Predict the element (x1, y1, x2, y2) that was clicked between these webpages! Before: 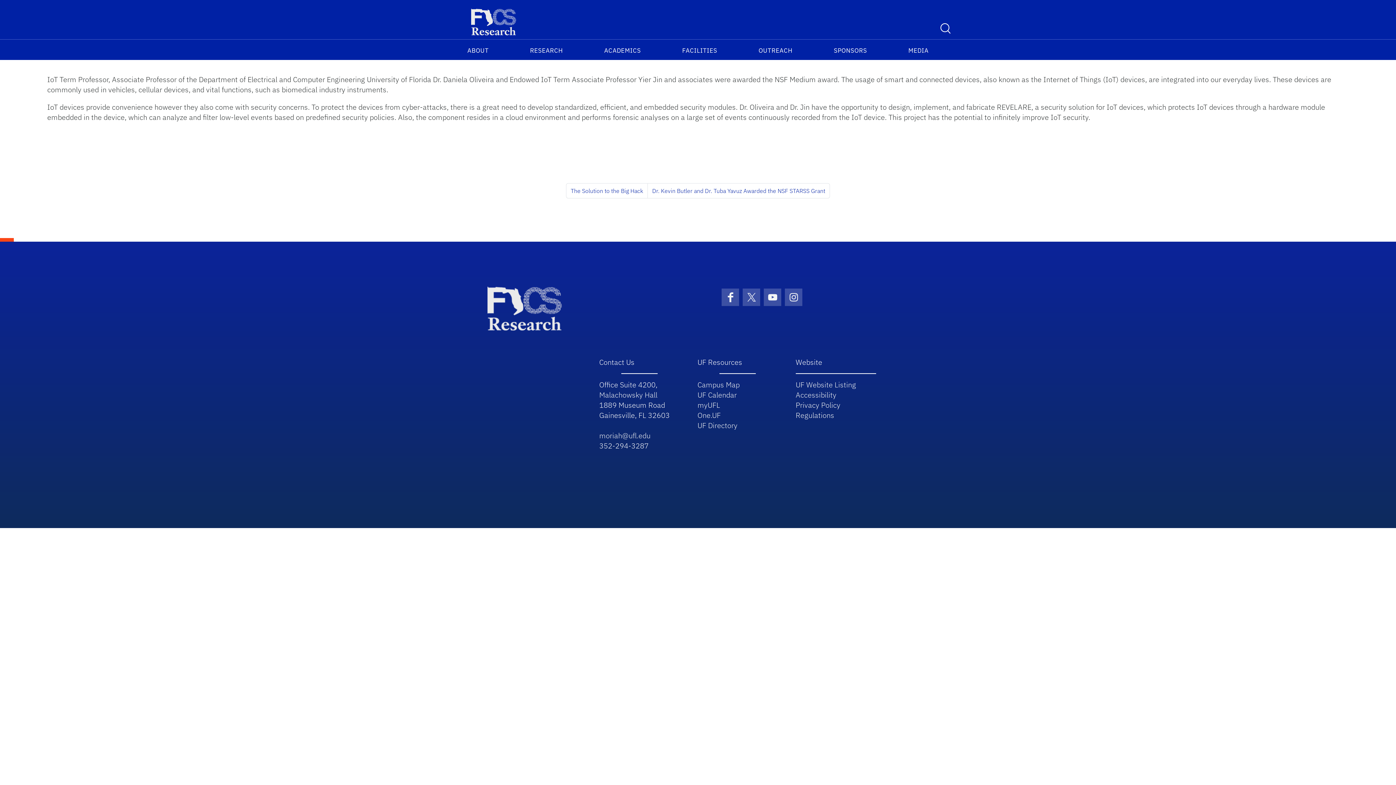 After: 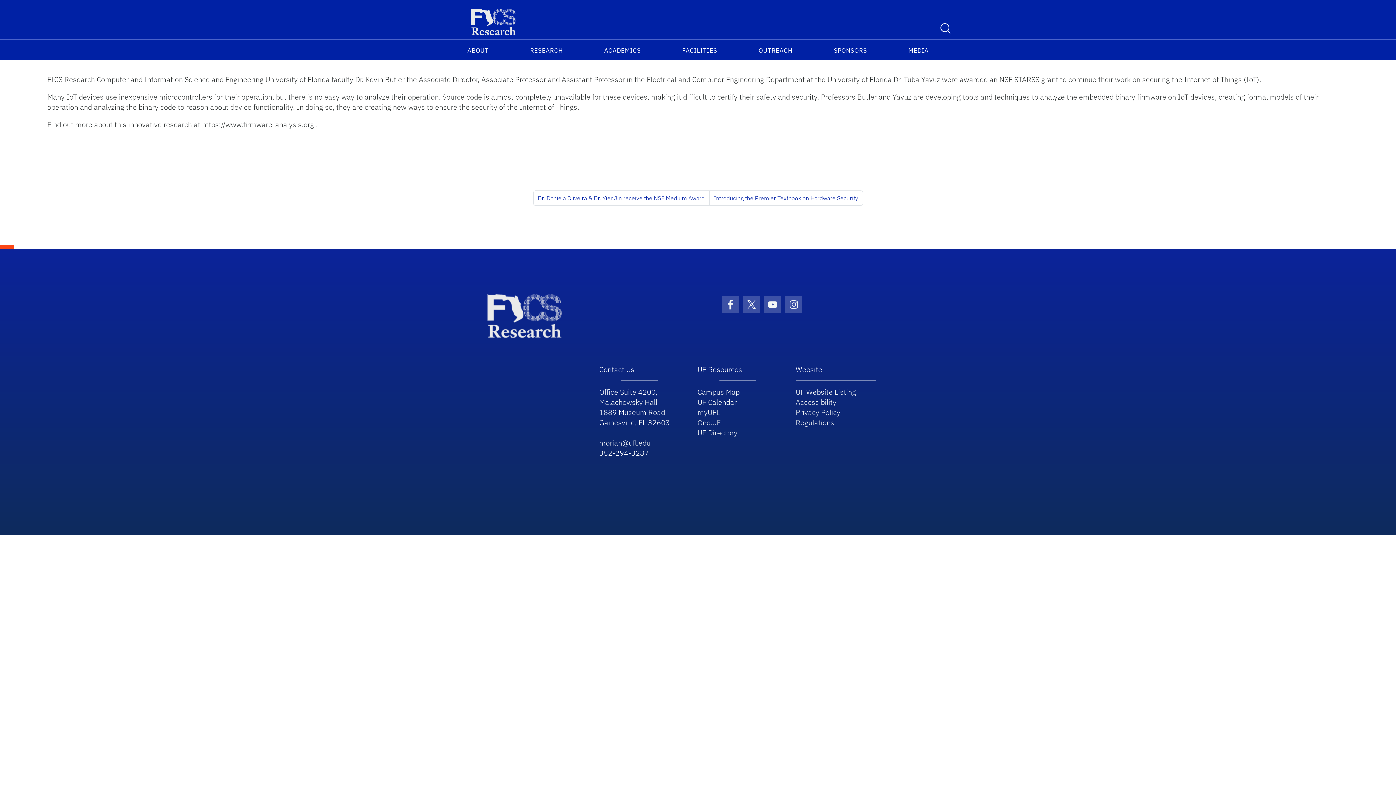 Action: bbox: (647, 183, 830, 198) label: Dr. Kevin Butler and Dr. Tuba Yavuz Awarded the NSF STARSS Grant